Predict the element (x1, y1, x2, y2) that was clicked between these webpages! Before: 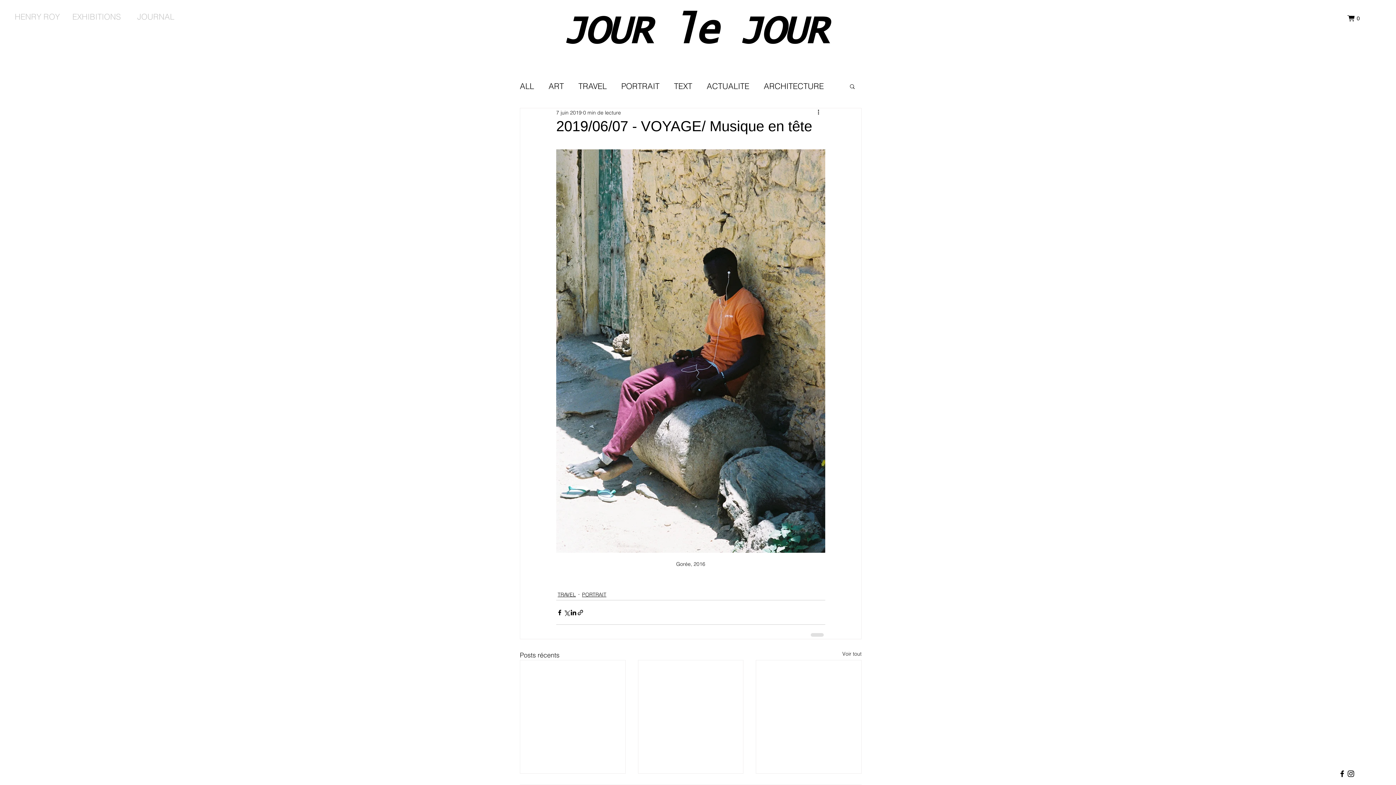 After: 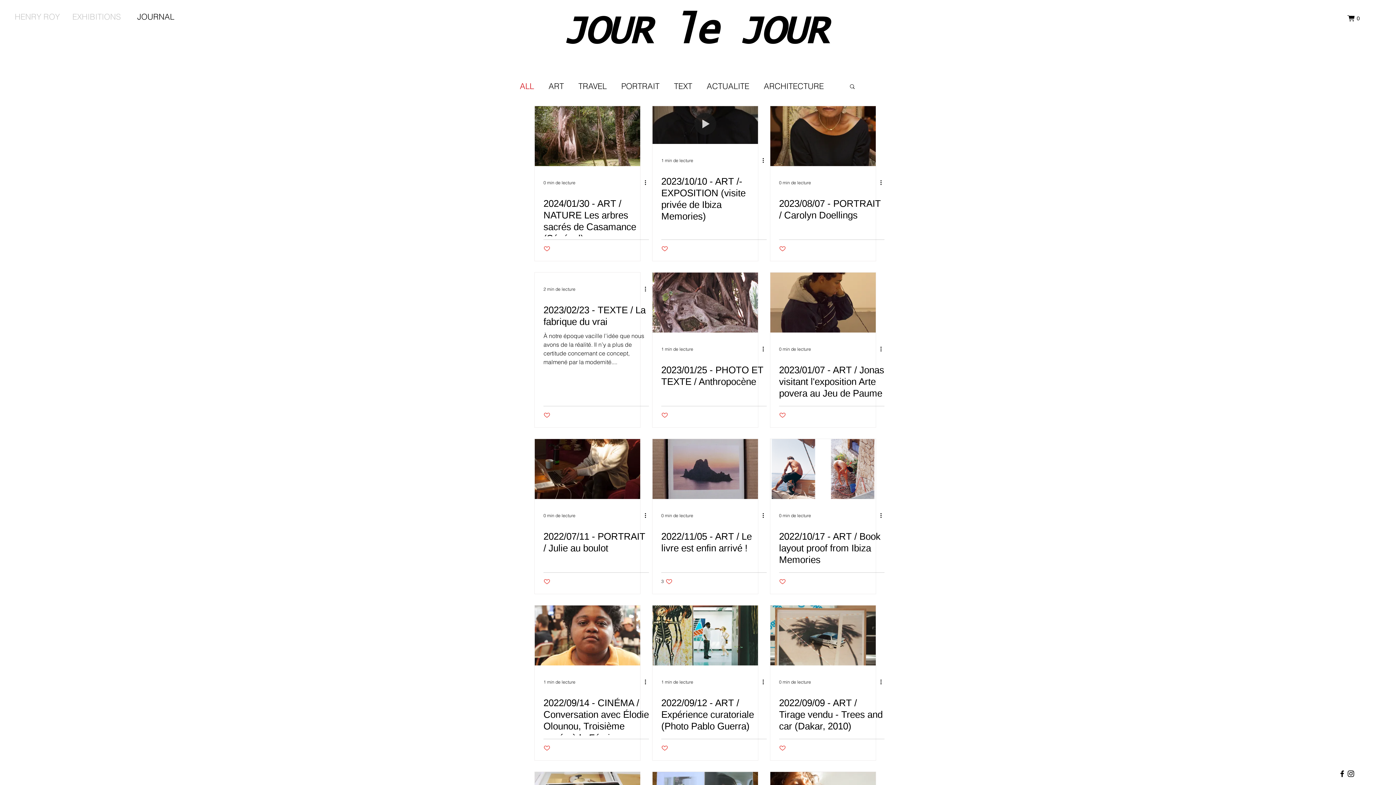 Action: bbox: (842, 650, 861, 660) label: Voir tout